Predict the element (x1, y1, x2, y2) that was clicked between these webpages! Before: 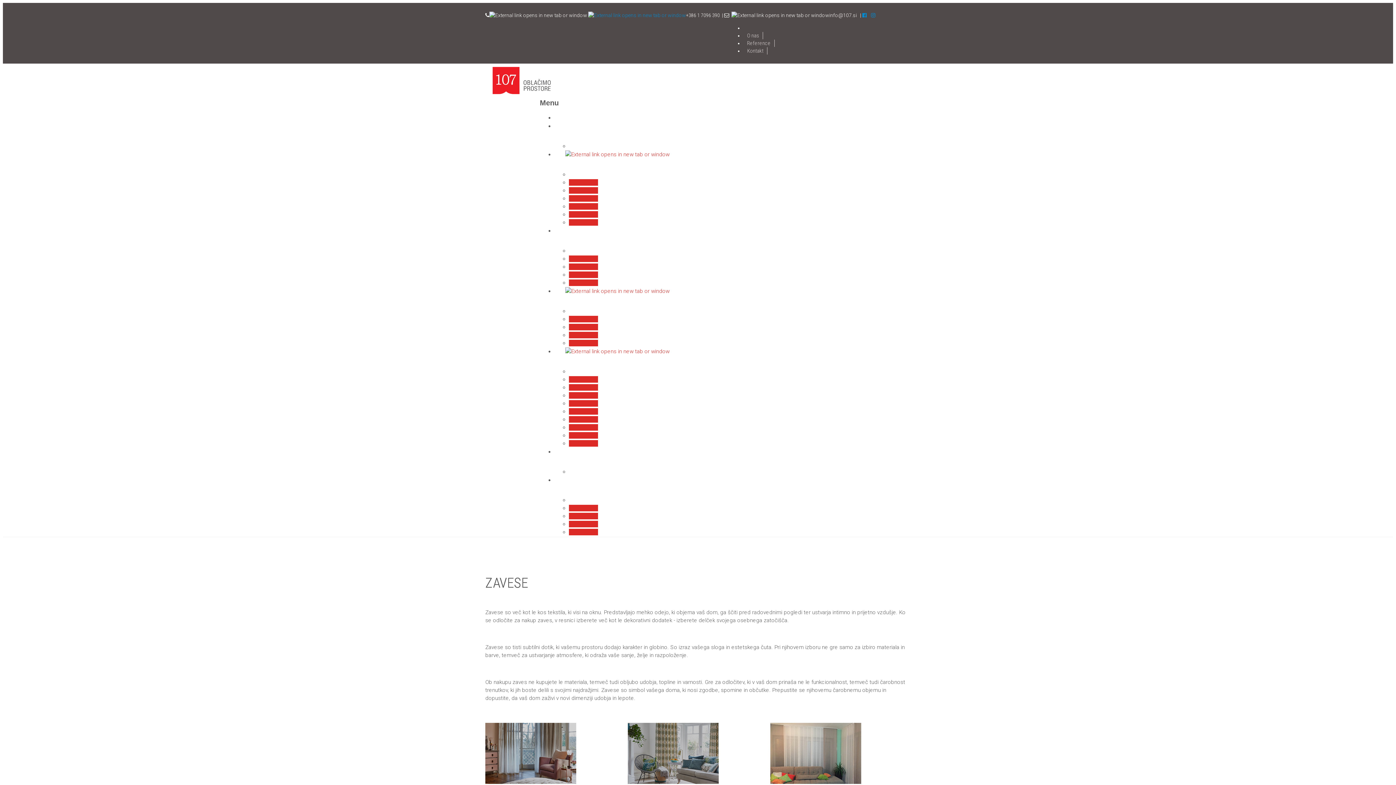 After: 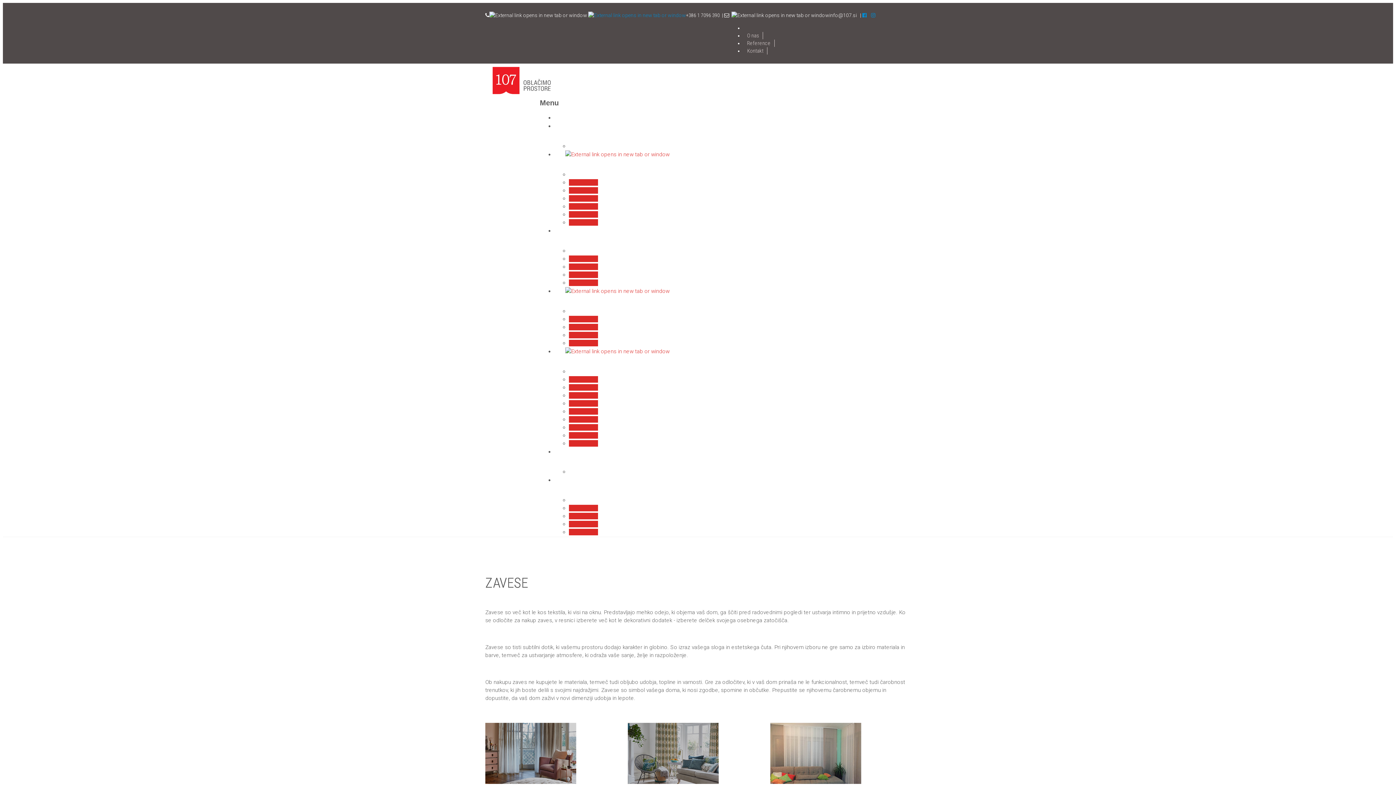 Action: bbox: (565, 151, 669, 157)